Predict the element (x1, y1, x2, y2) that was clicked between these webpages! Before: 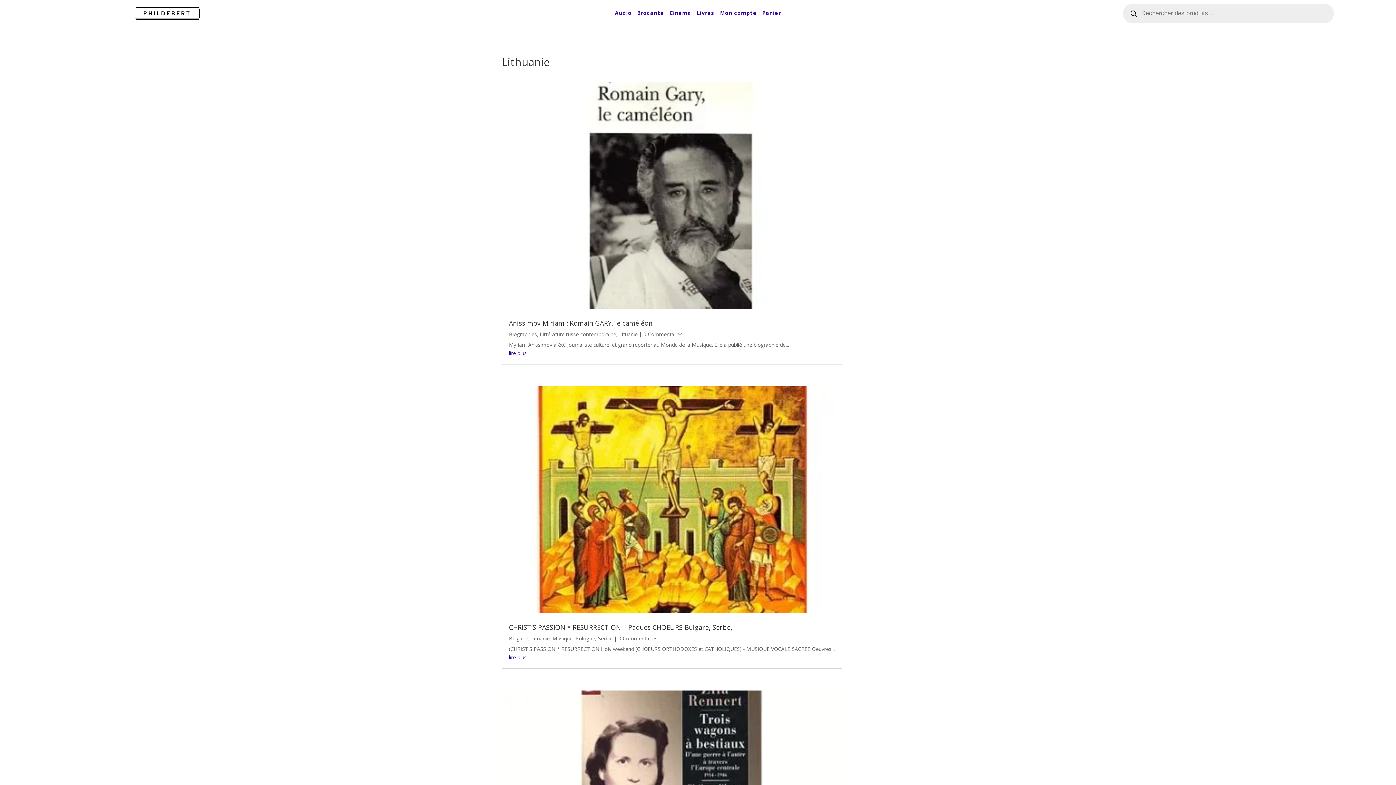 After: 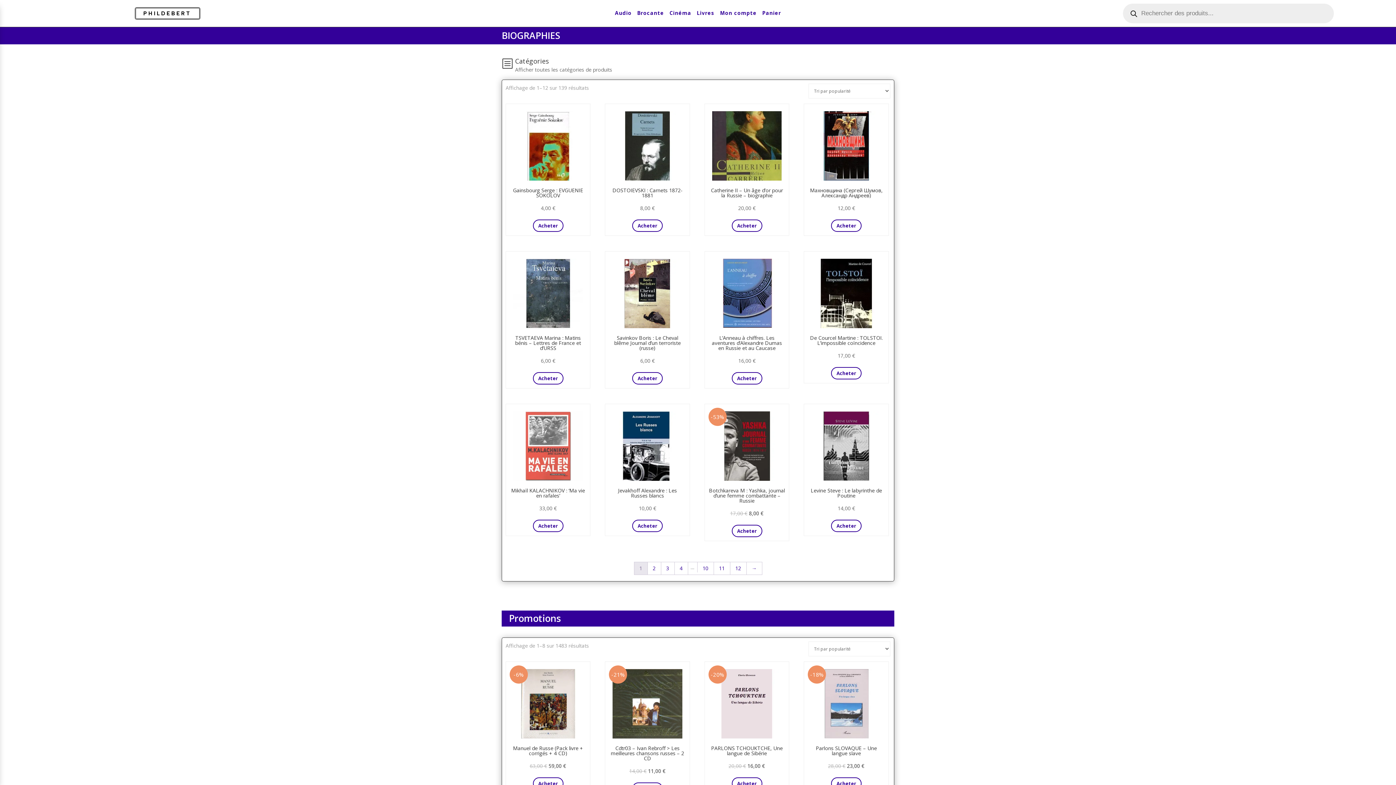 Action: bbox: (509, 330, 537, 337) label: Biographies